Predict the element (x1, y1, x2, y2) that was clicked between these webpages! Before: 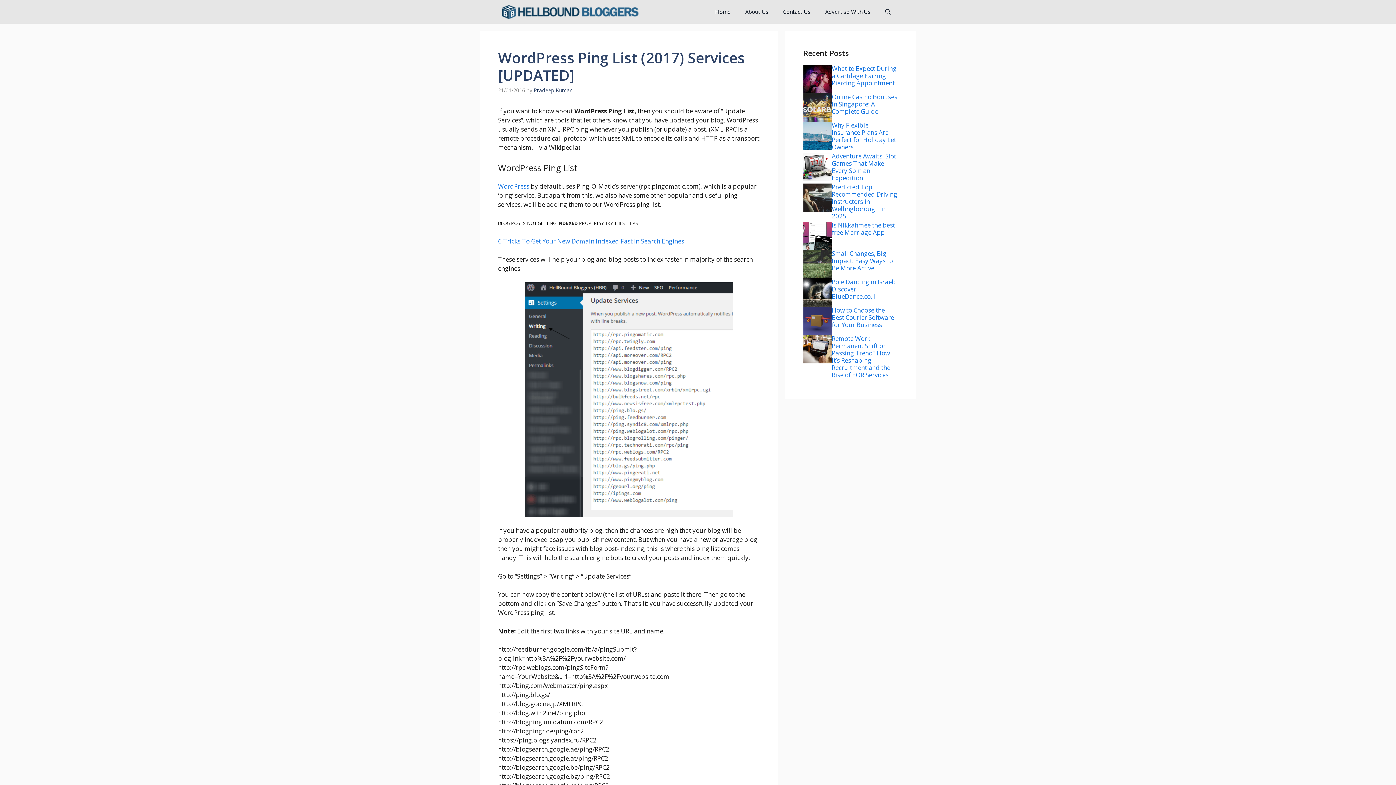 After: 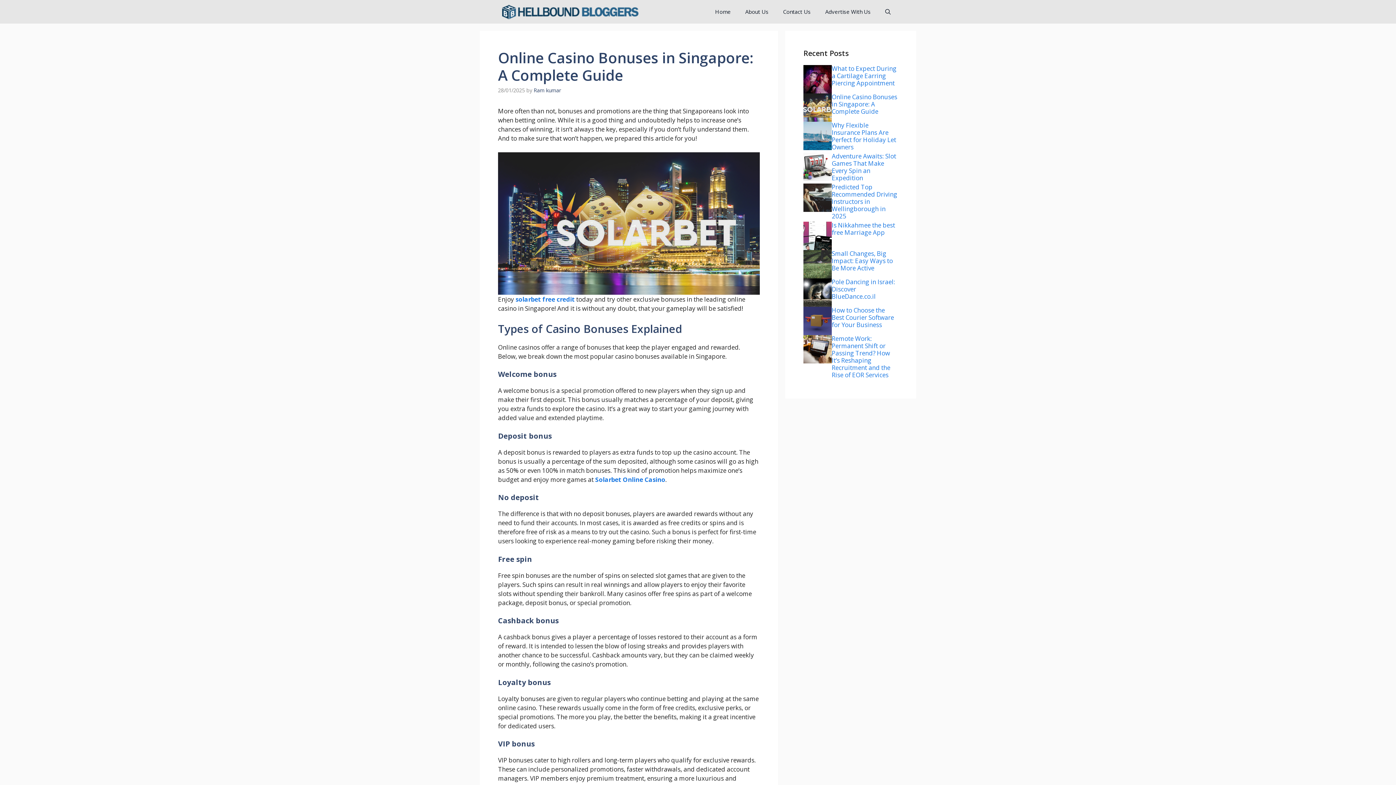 Action: bbox: (832, 92, 897, 115) label: Online Casino Bonuses in Singapore: A Complete Guide